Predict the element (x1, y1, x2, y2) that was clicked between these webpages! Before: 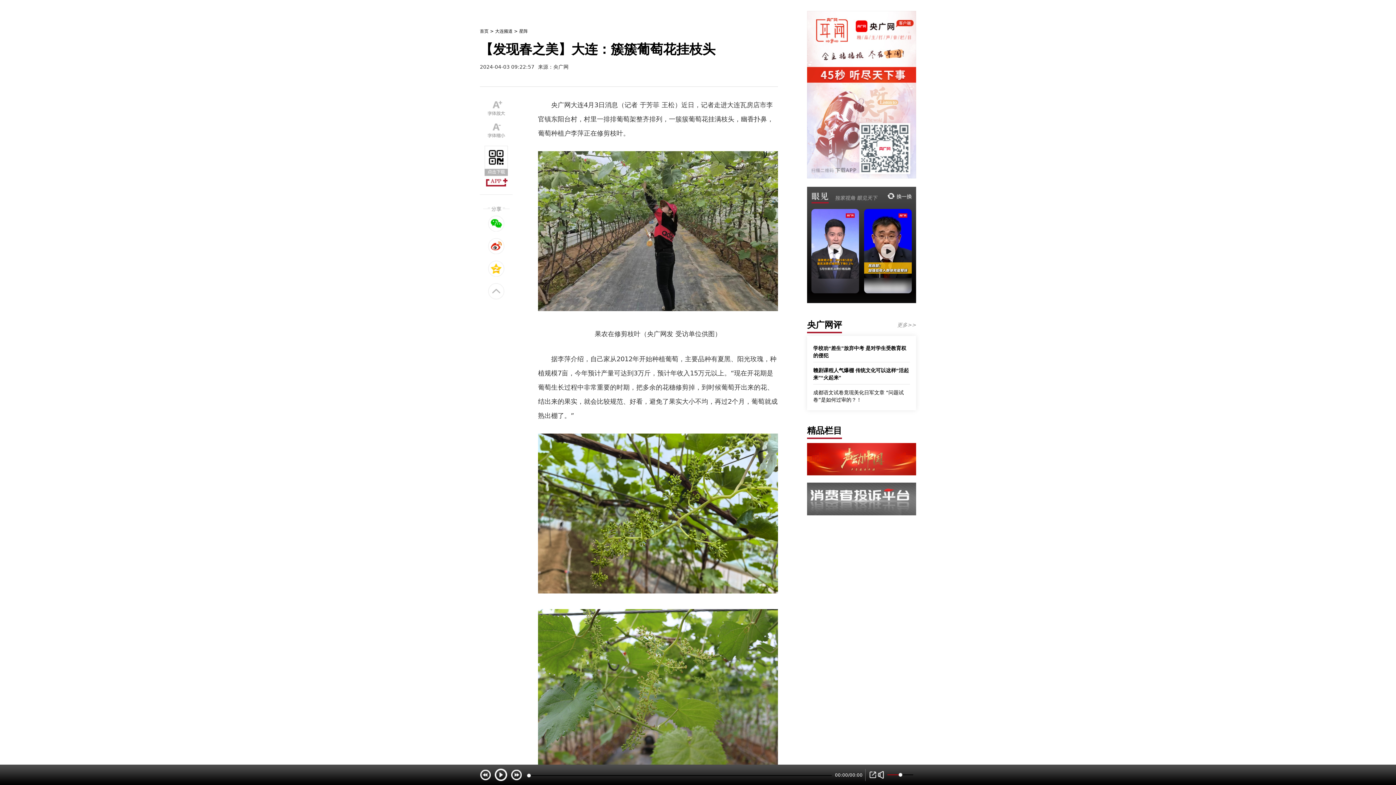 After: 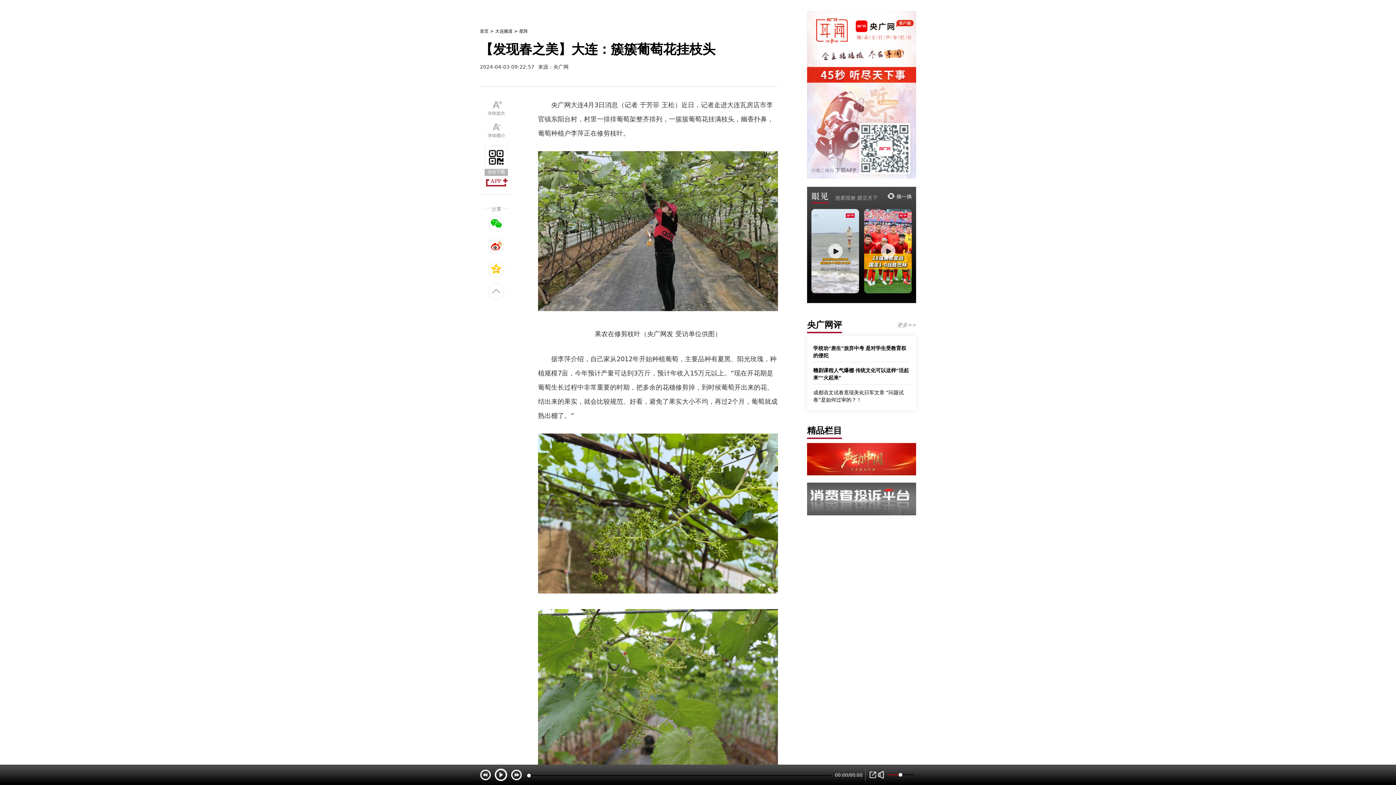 Action: bbox: (887, 193, 912, 199)